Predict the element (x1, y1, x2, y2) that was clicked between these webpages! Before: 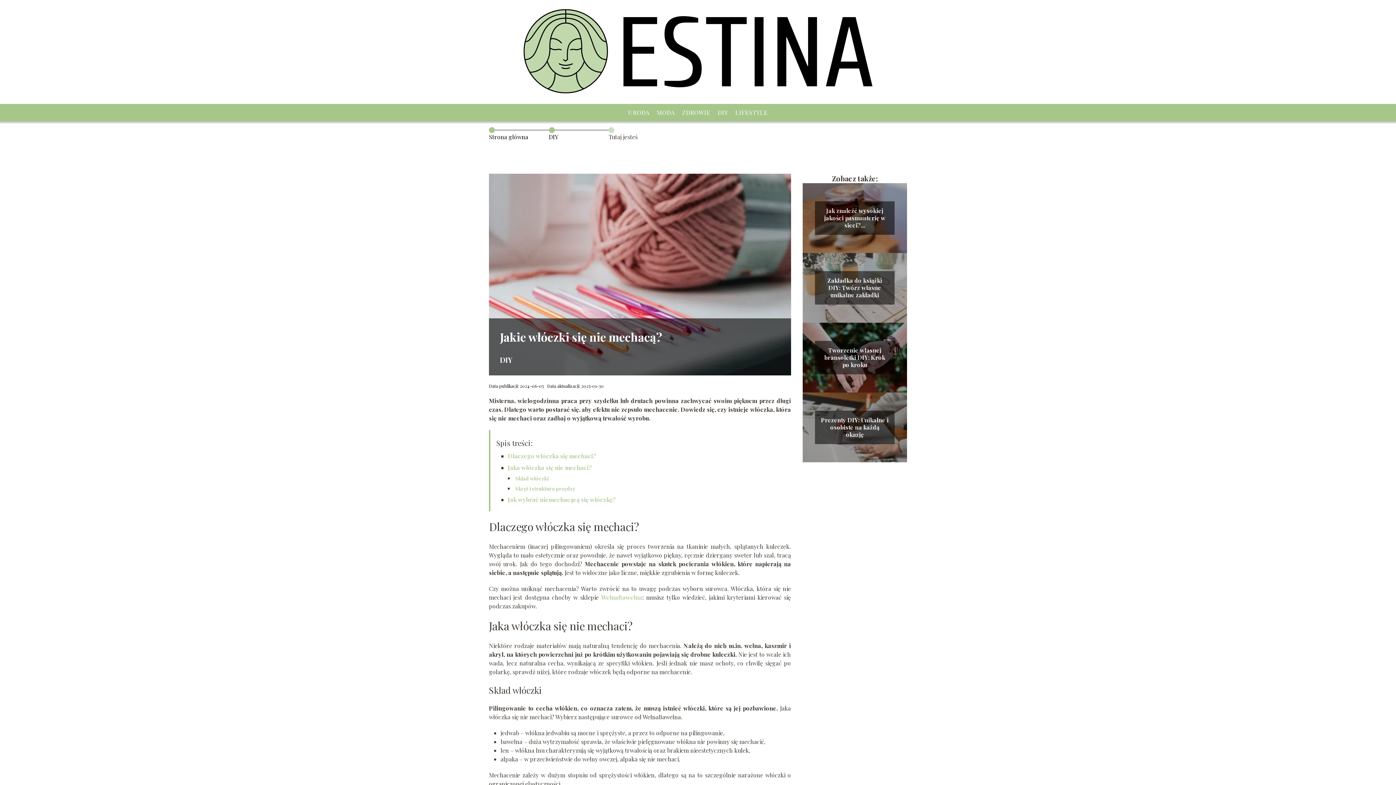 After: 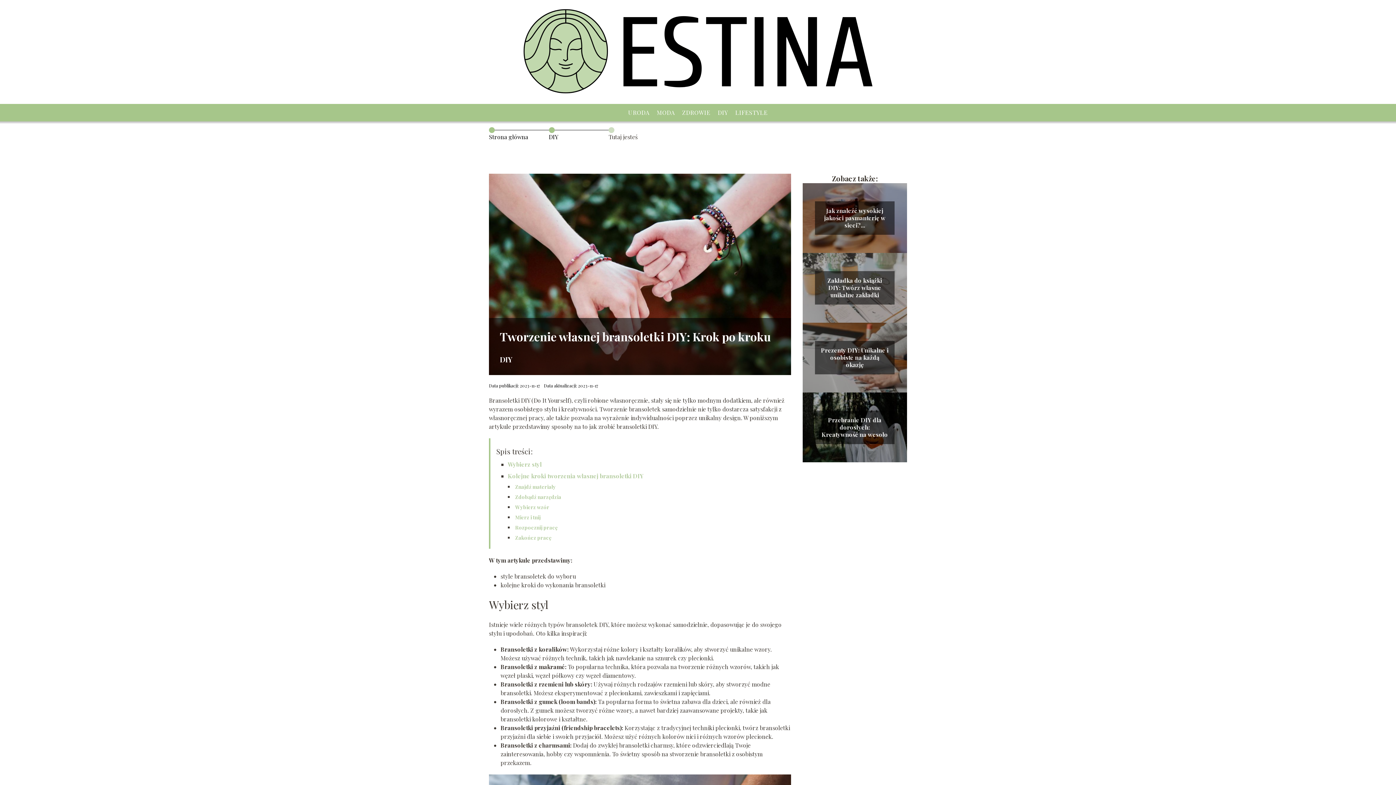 Action: label: Tworzenie własnej bransoletki DIY: Krok po kroku bbox: (824, 346, 885, 368)